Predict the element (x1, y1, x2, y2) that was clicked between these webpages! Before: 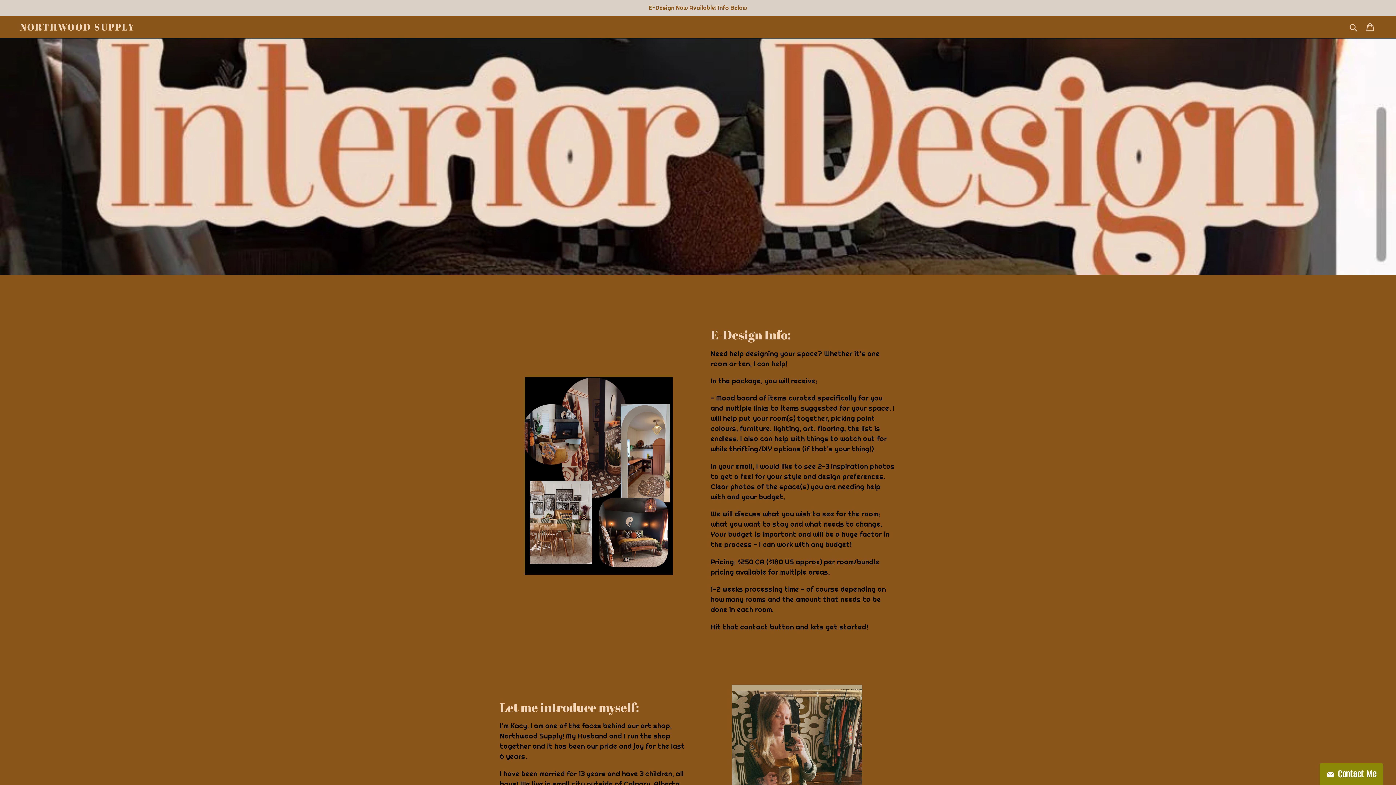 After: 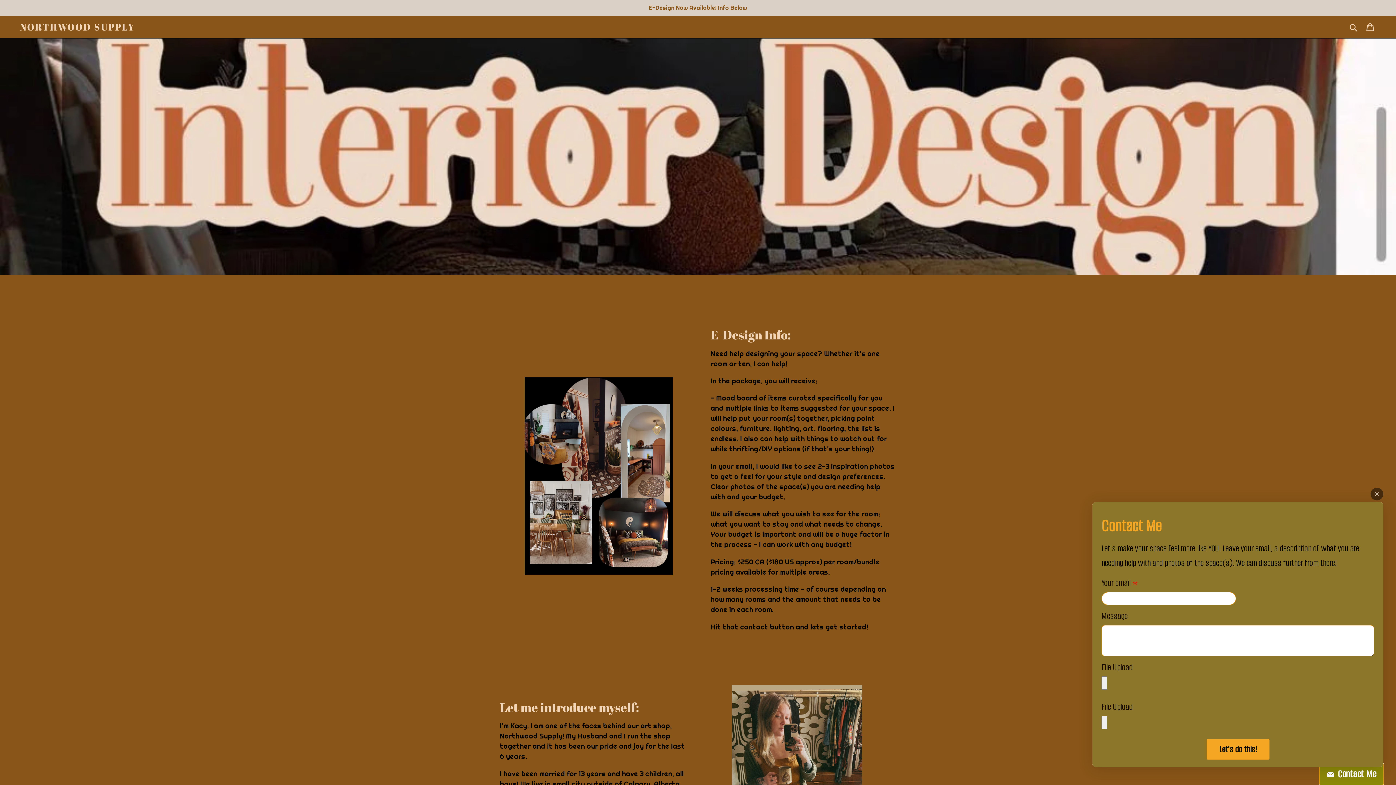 Action: bbox: (1320, 763, 1383, 785) label: Contact Me